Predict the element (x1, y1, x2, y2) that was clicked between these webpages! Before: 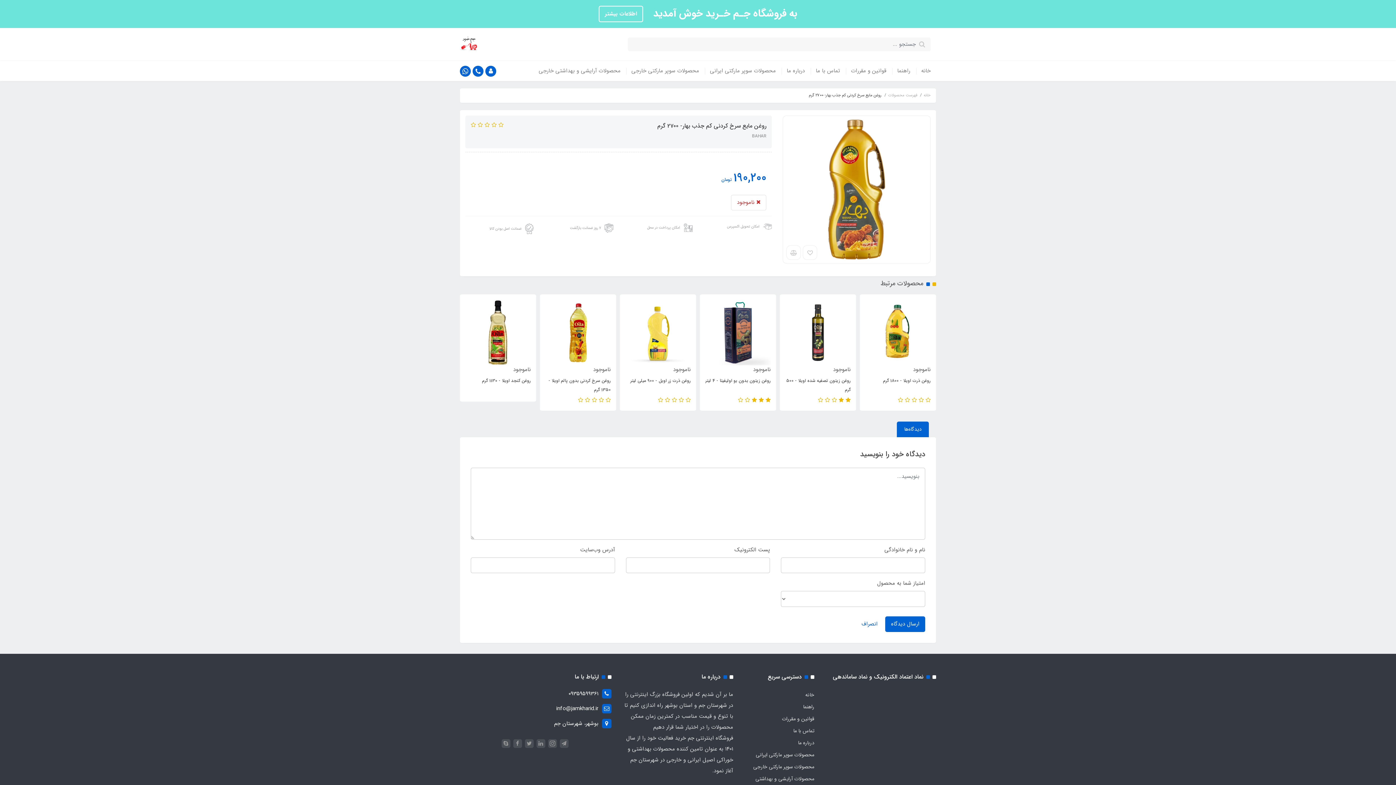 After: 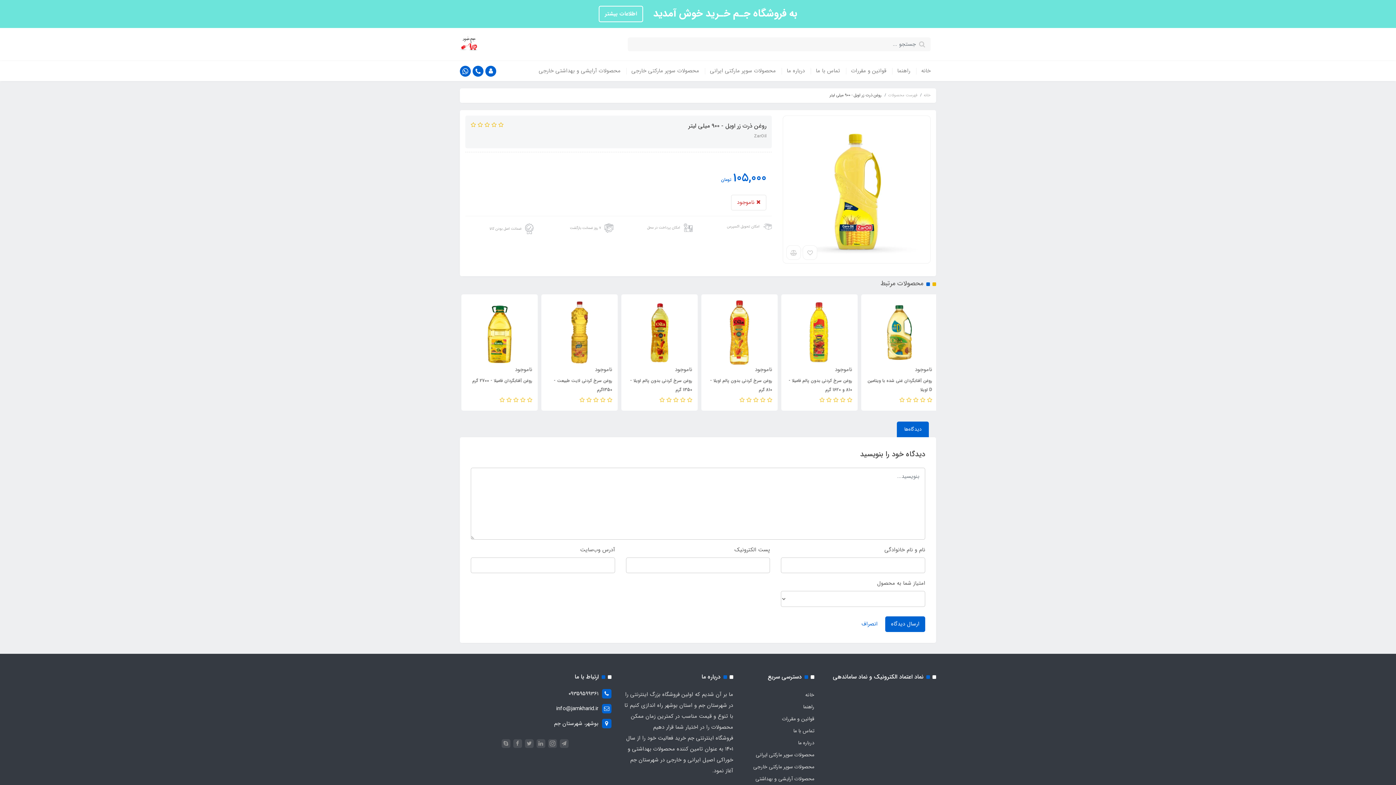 Action: bbox: (465, 299, 530, 365)